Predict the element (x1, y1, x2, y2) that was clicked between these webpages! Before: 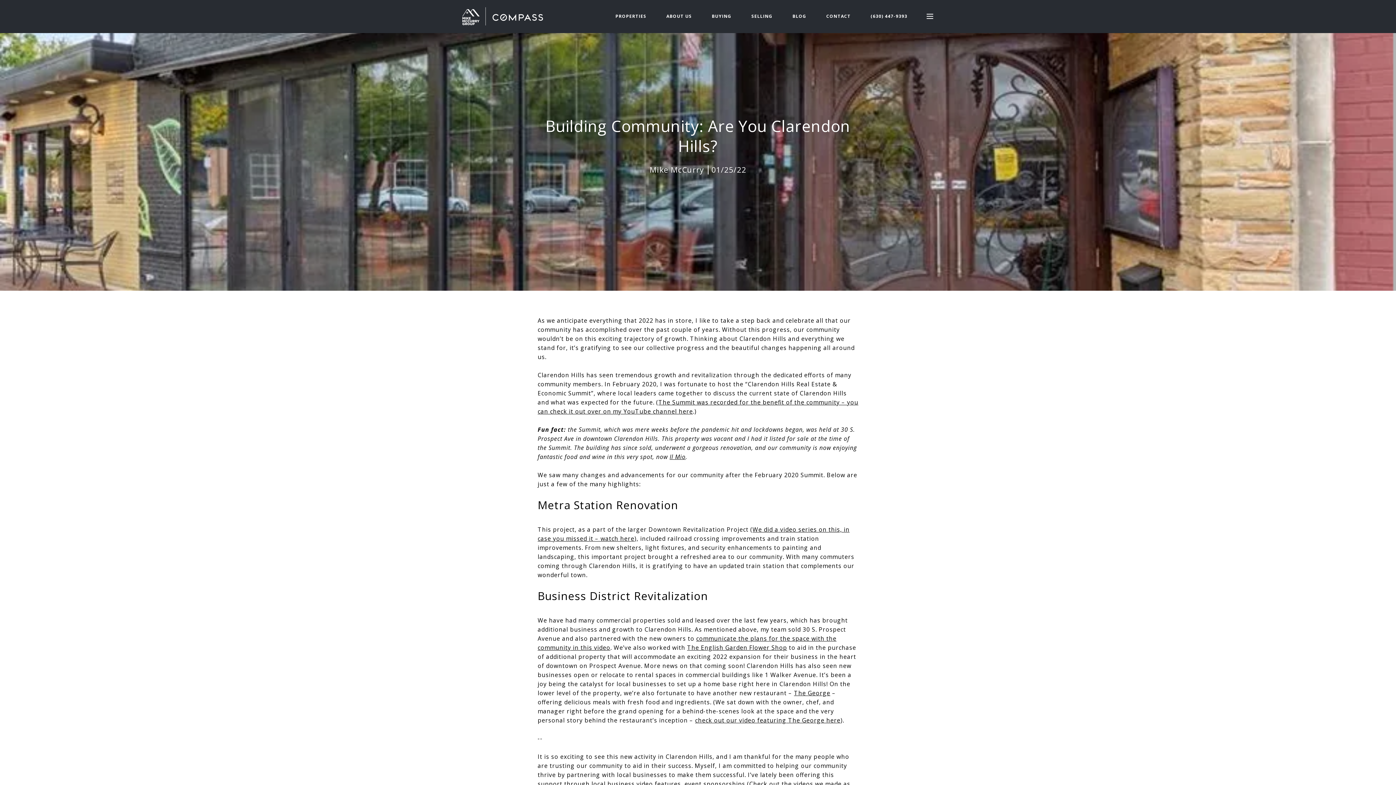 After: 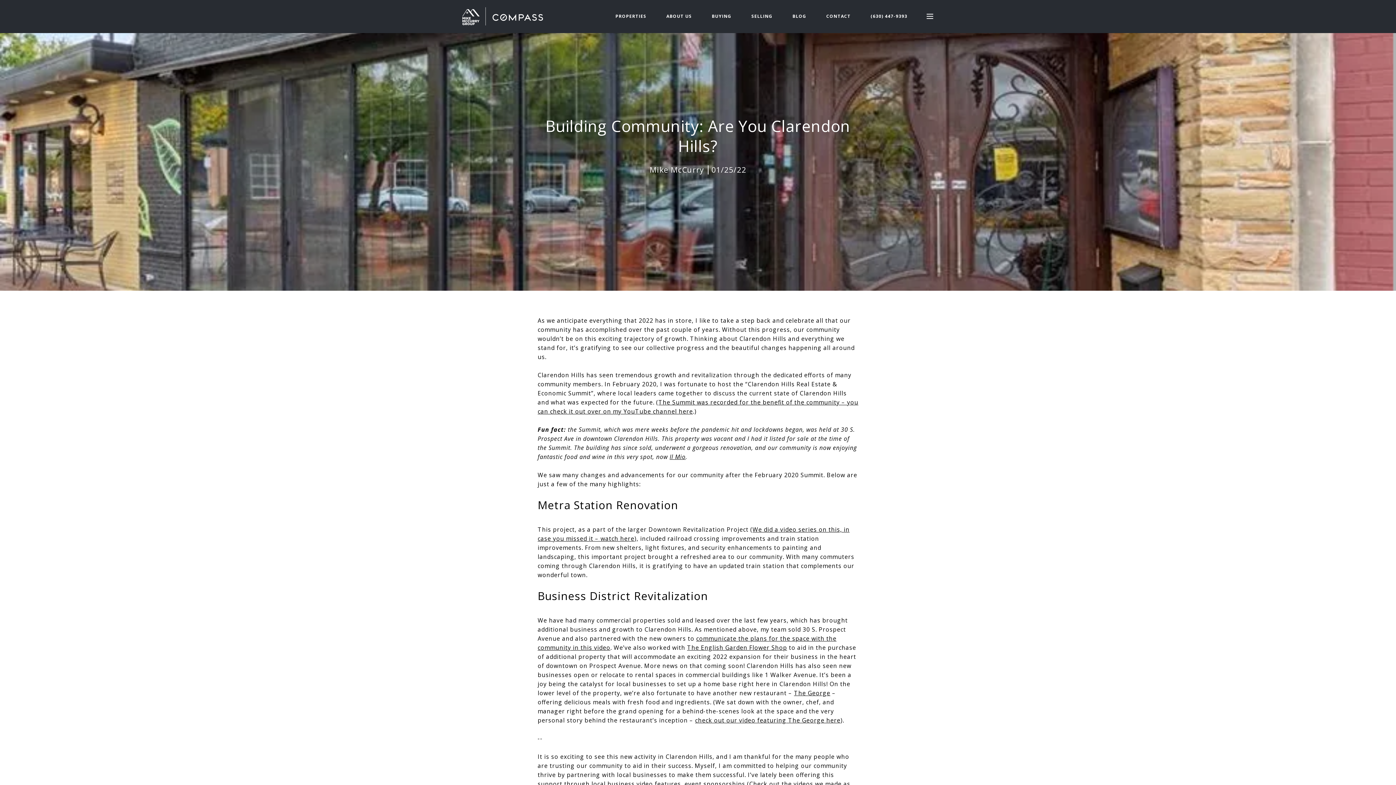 Action: label: The George bbox: (794, 689, 830, 697)